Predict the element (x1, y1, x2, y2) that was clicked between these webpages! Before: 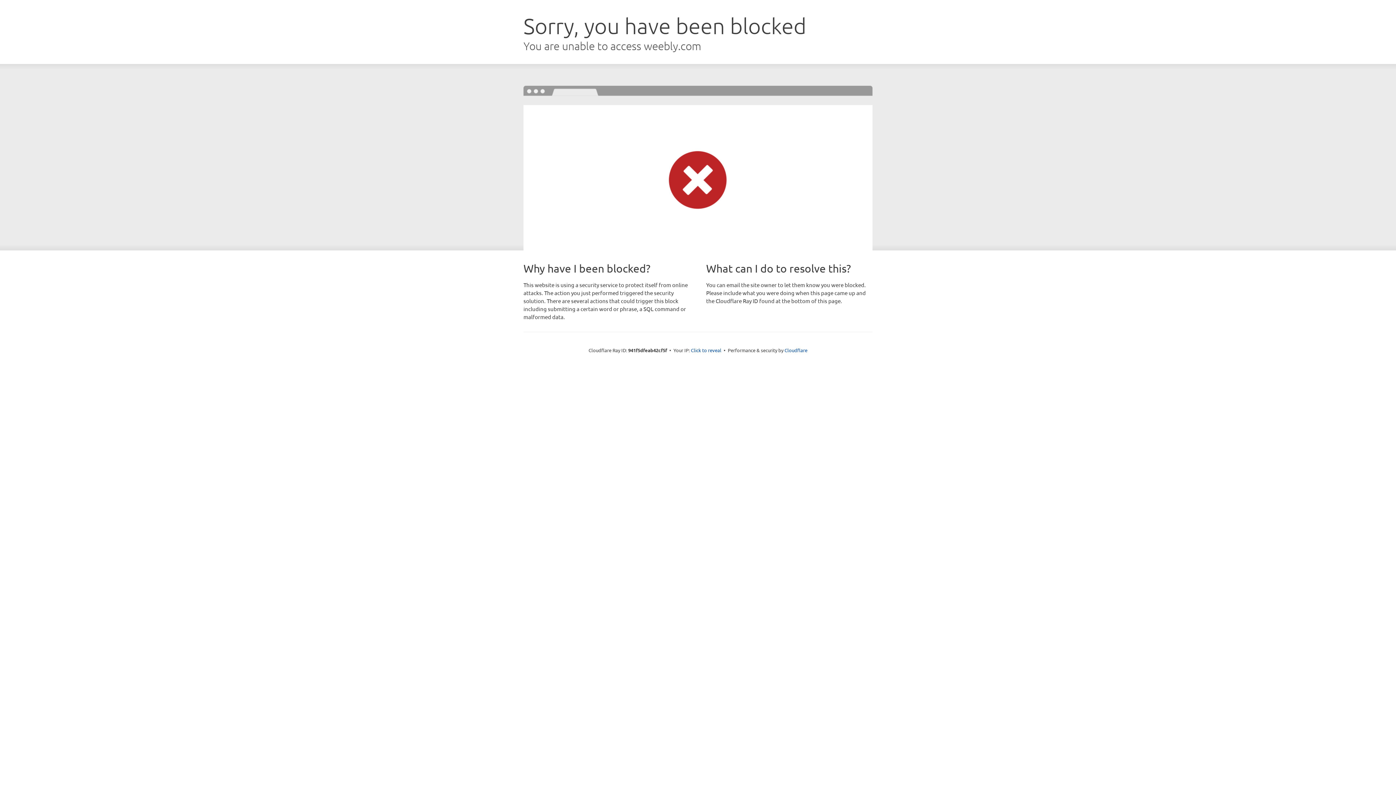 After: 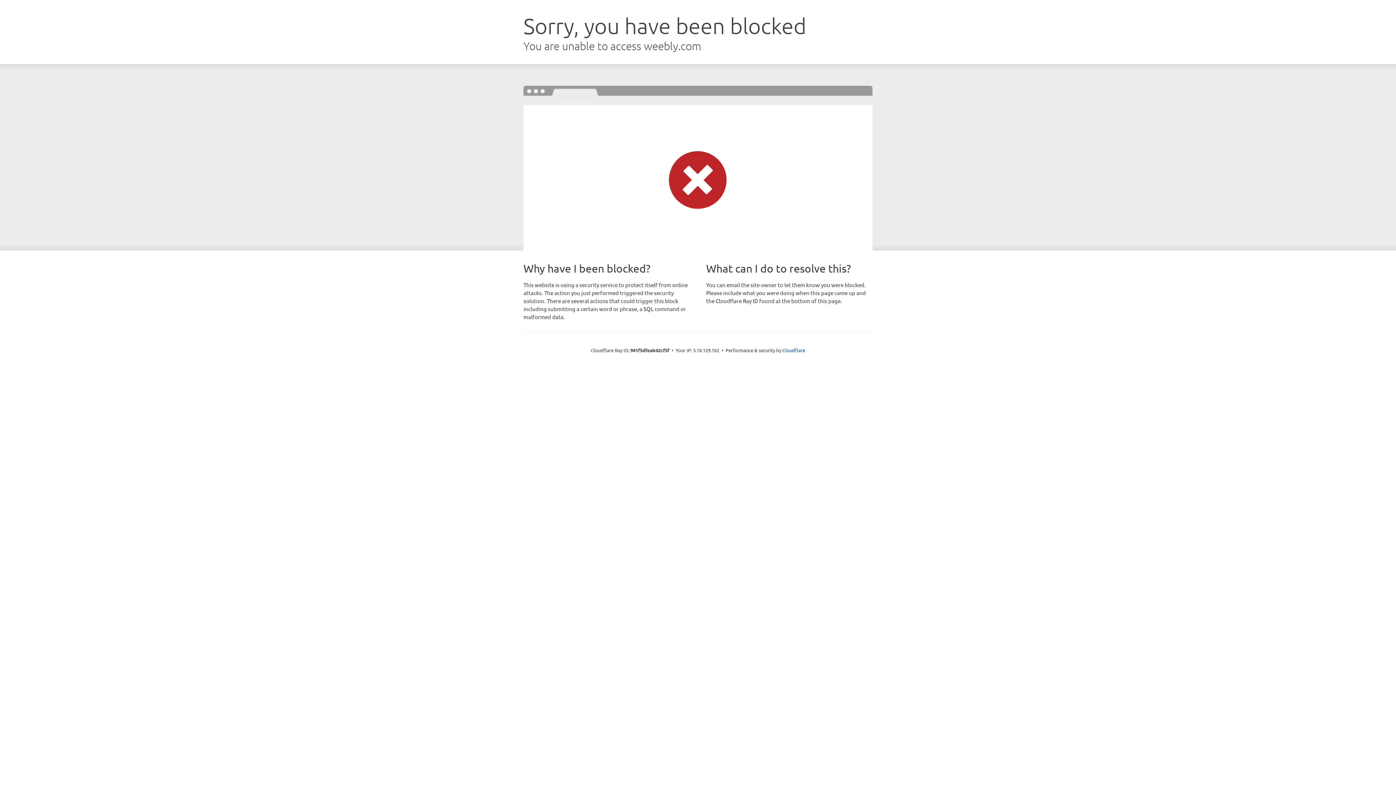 Action: label: Click to reveal bbox: (691, 346, 721, 353)